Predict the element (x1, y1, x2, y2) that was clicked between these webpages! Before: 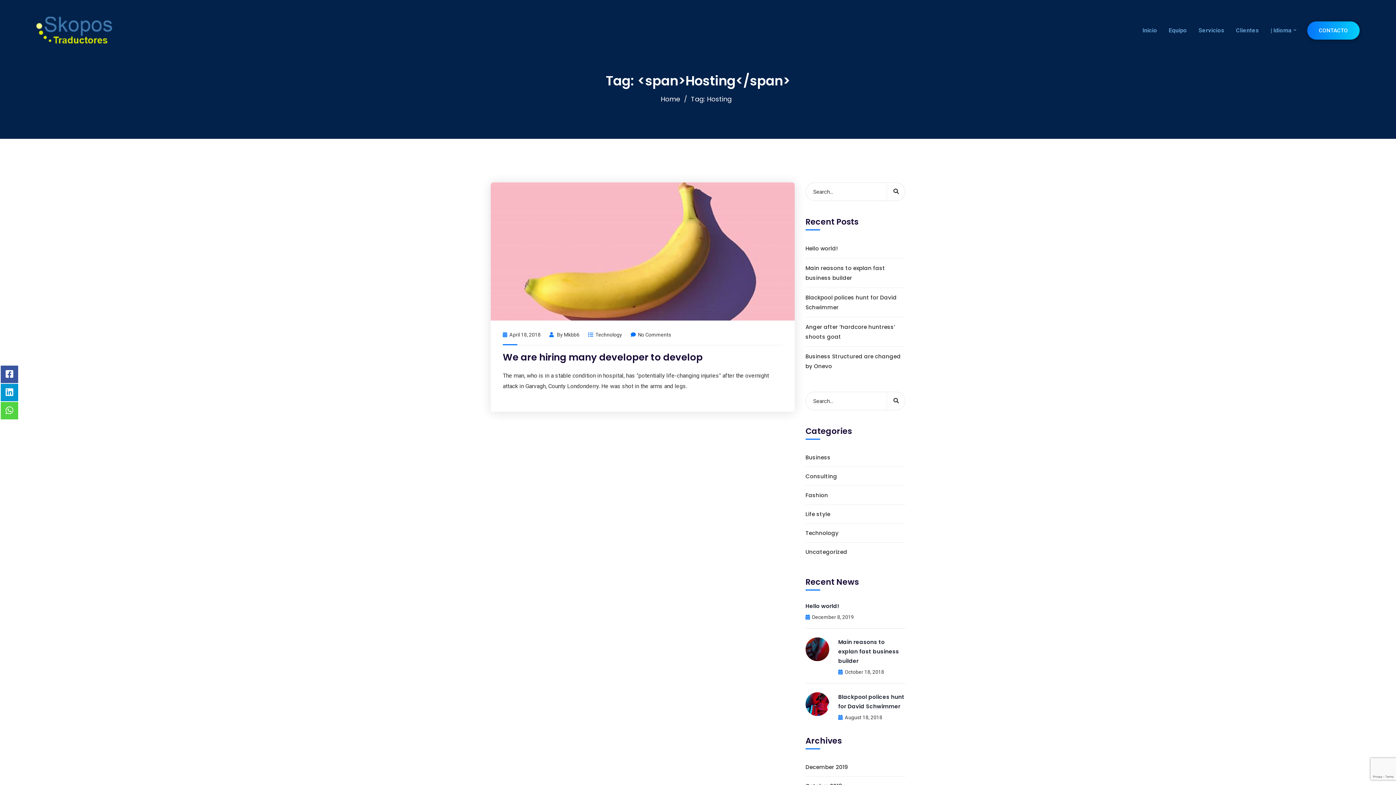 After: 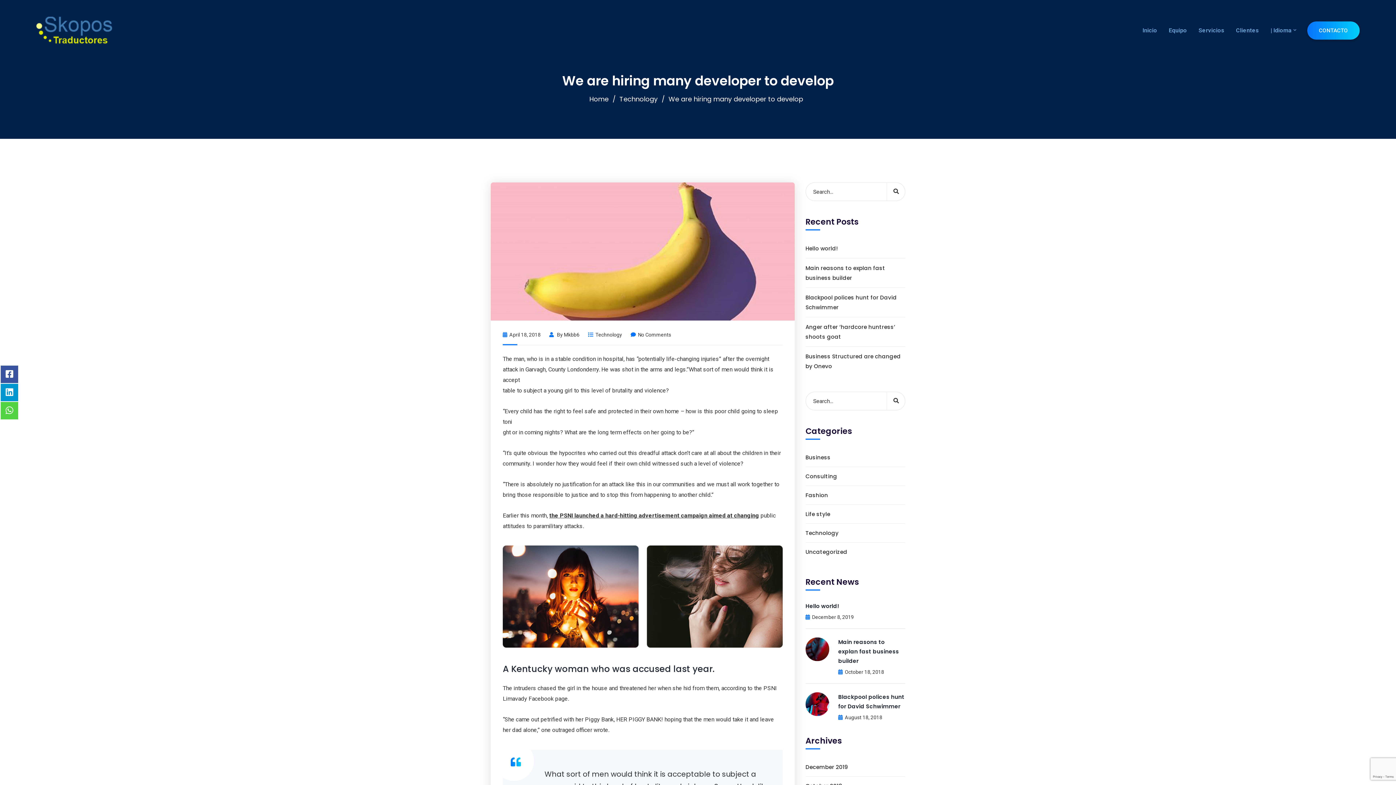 Action: bbox: (630, 331, 671, 337) label: No Comments